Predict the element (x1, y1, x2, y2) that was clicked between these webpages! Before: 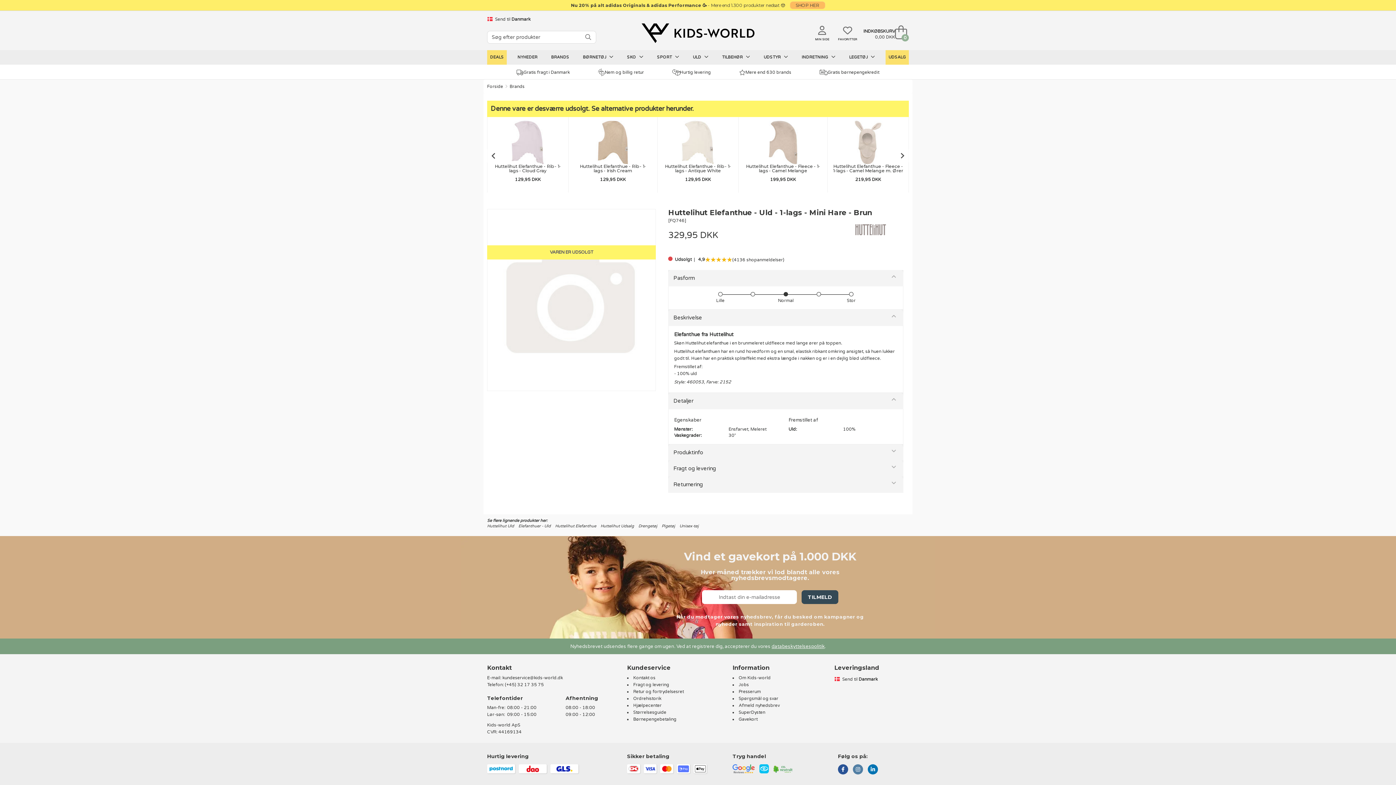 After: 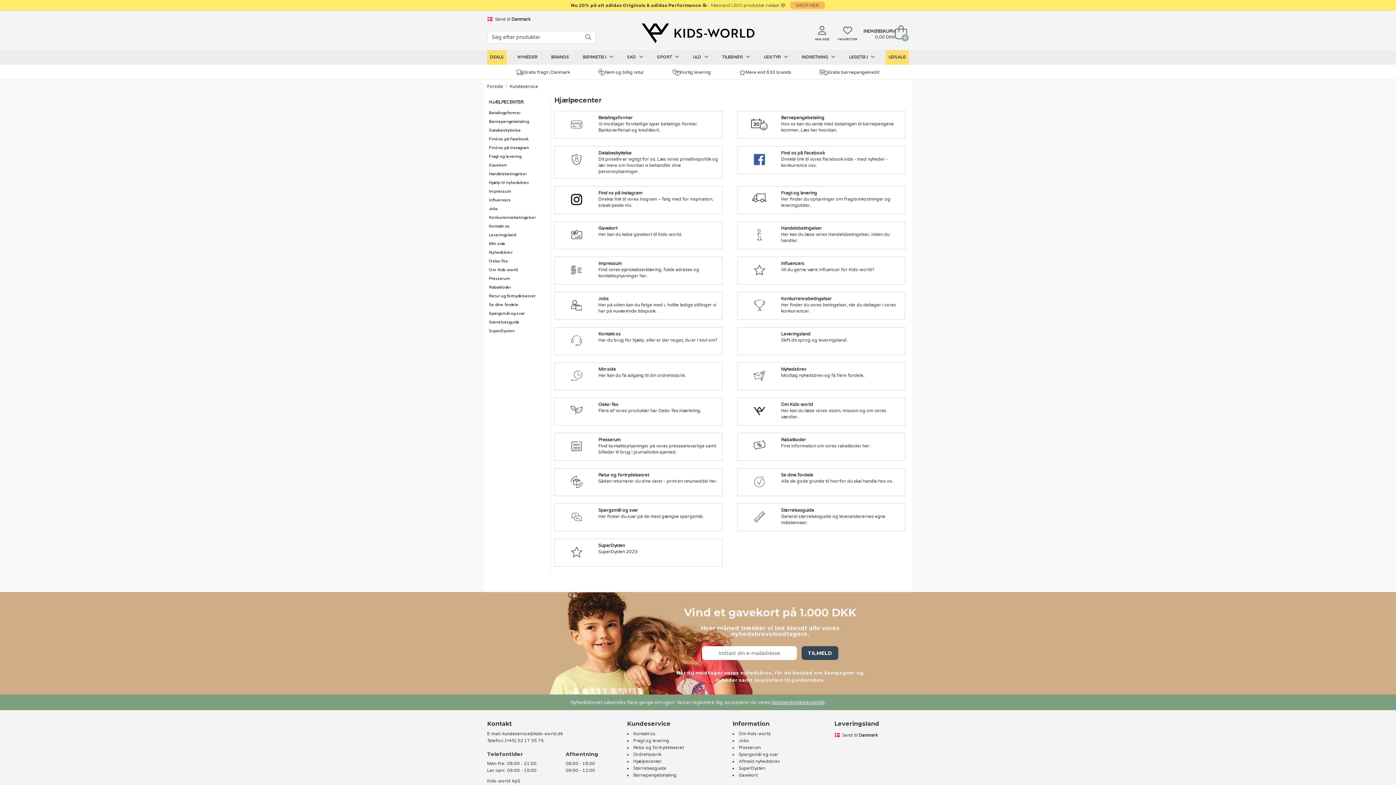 Action: bbox: (633, 703, 661, 708) label: Hjælpecenter